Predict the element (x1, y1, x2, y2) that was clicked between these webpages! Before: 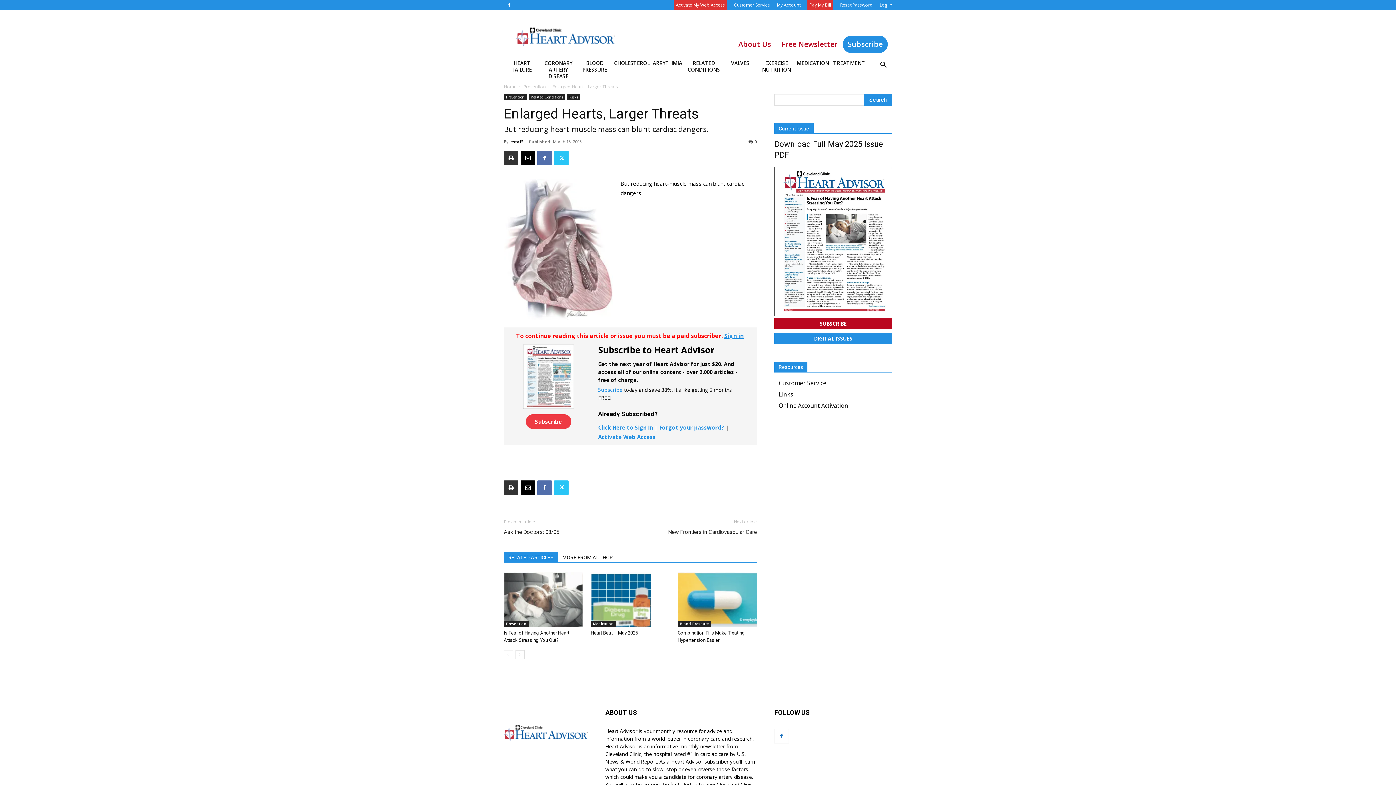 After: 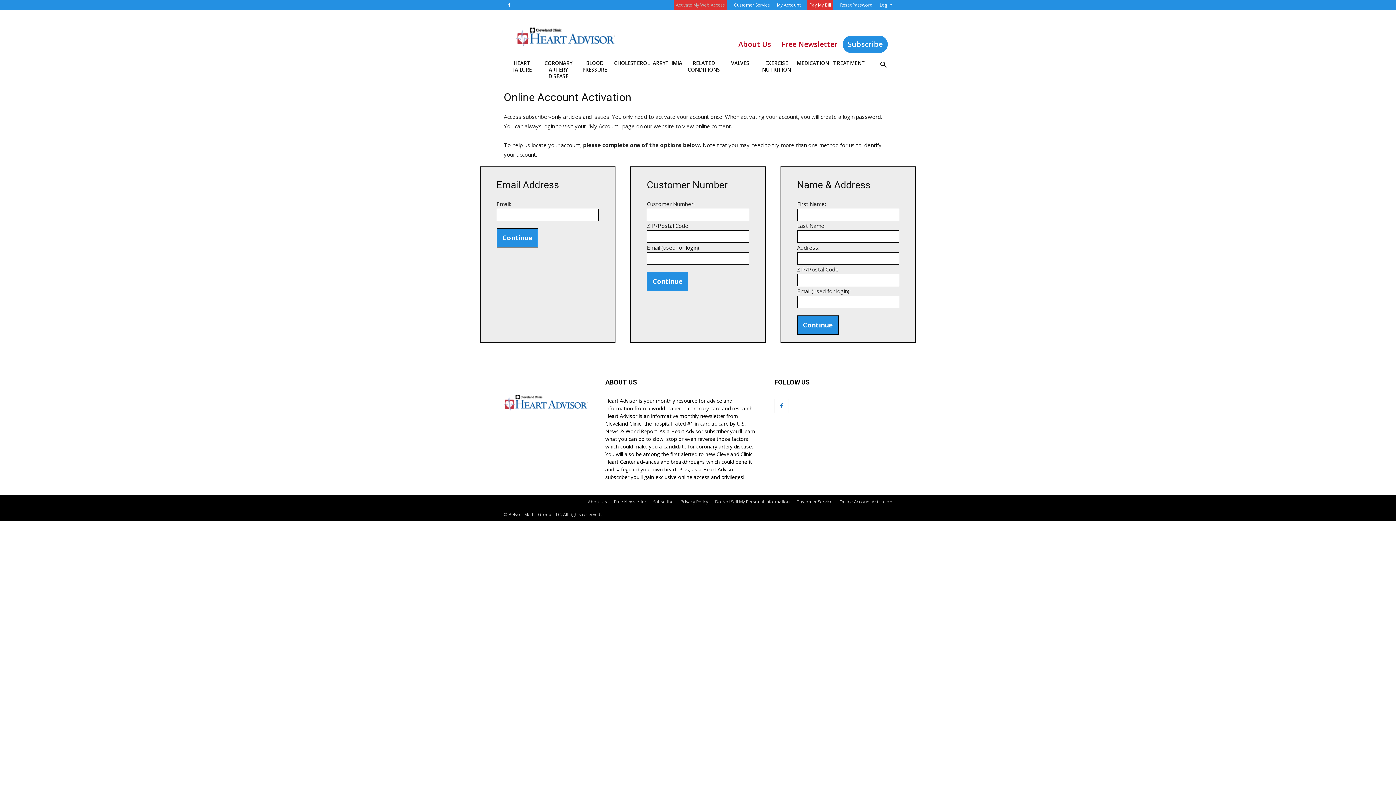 Action: bbox: (778, 401, 848, 409) label: Online Account Activation